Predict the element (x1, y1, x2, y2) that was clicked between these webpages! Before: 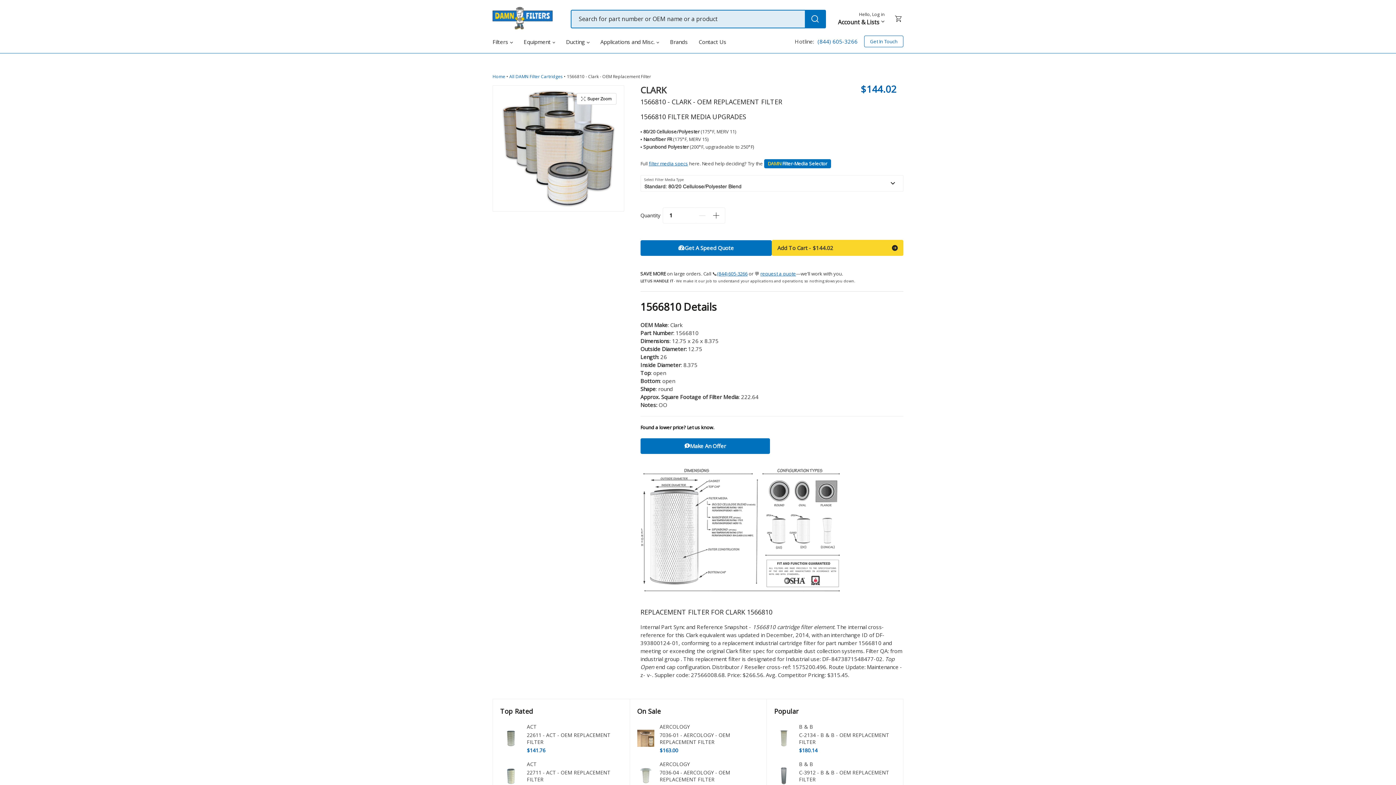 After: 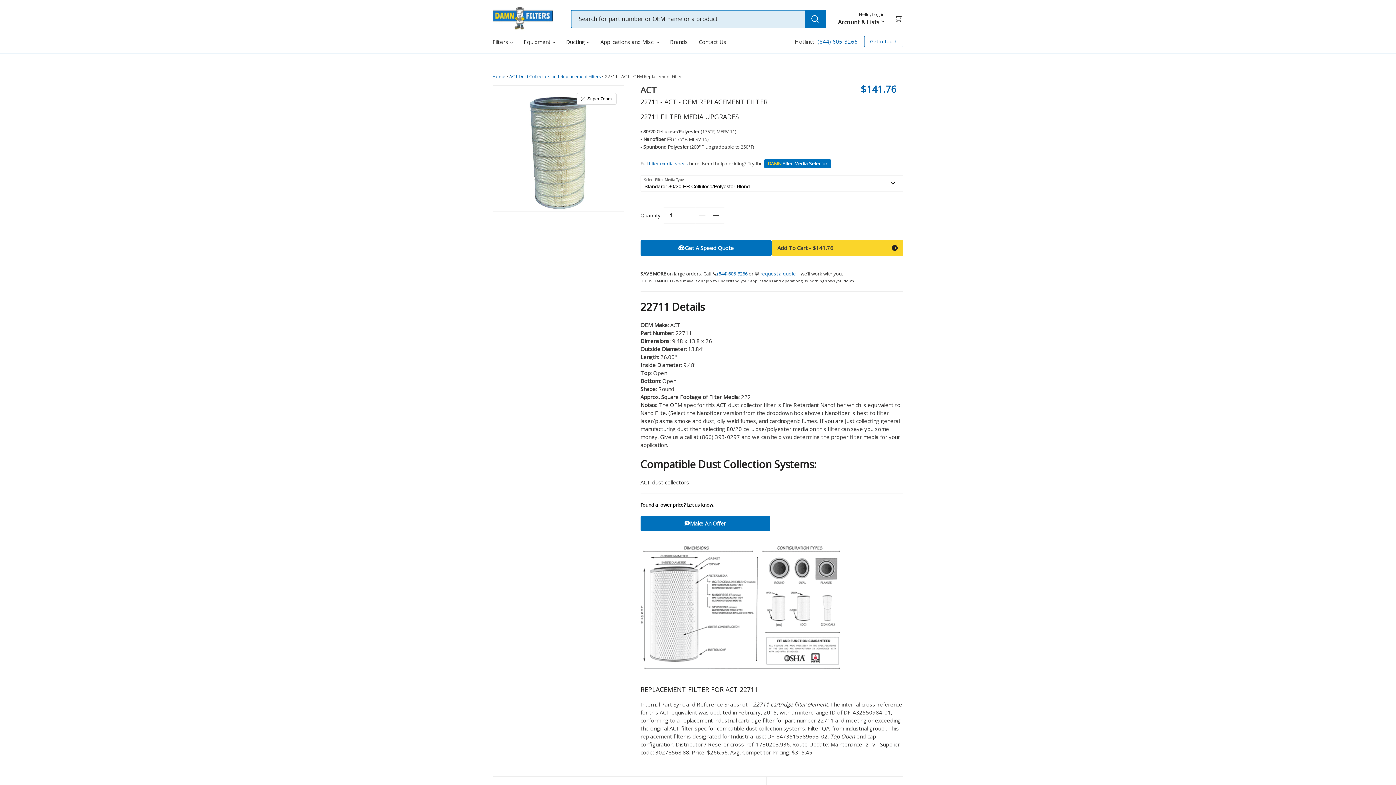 Action: bbox: (500, 767, 527, 784)